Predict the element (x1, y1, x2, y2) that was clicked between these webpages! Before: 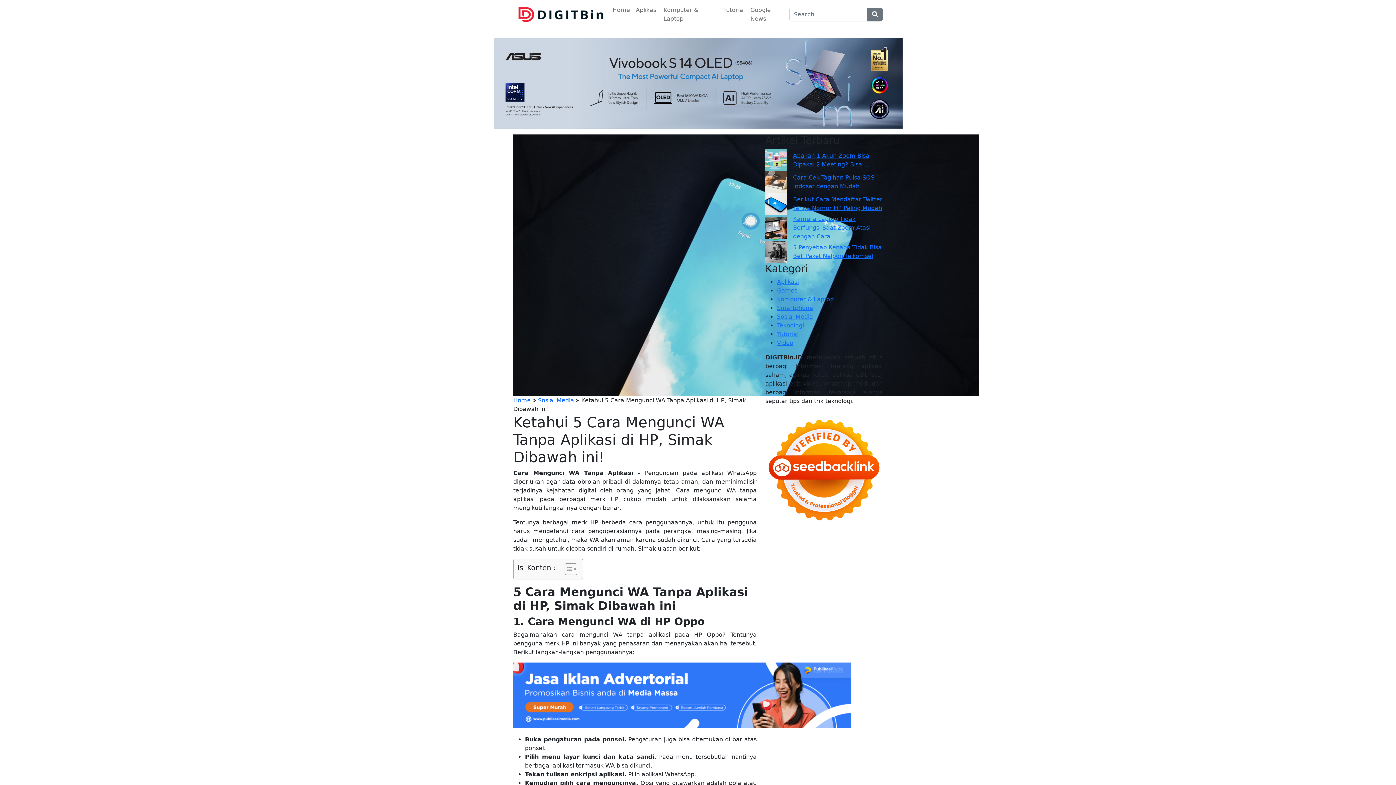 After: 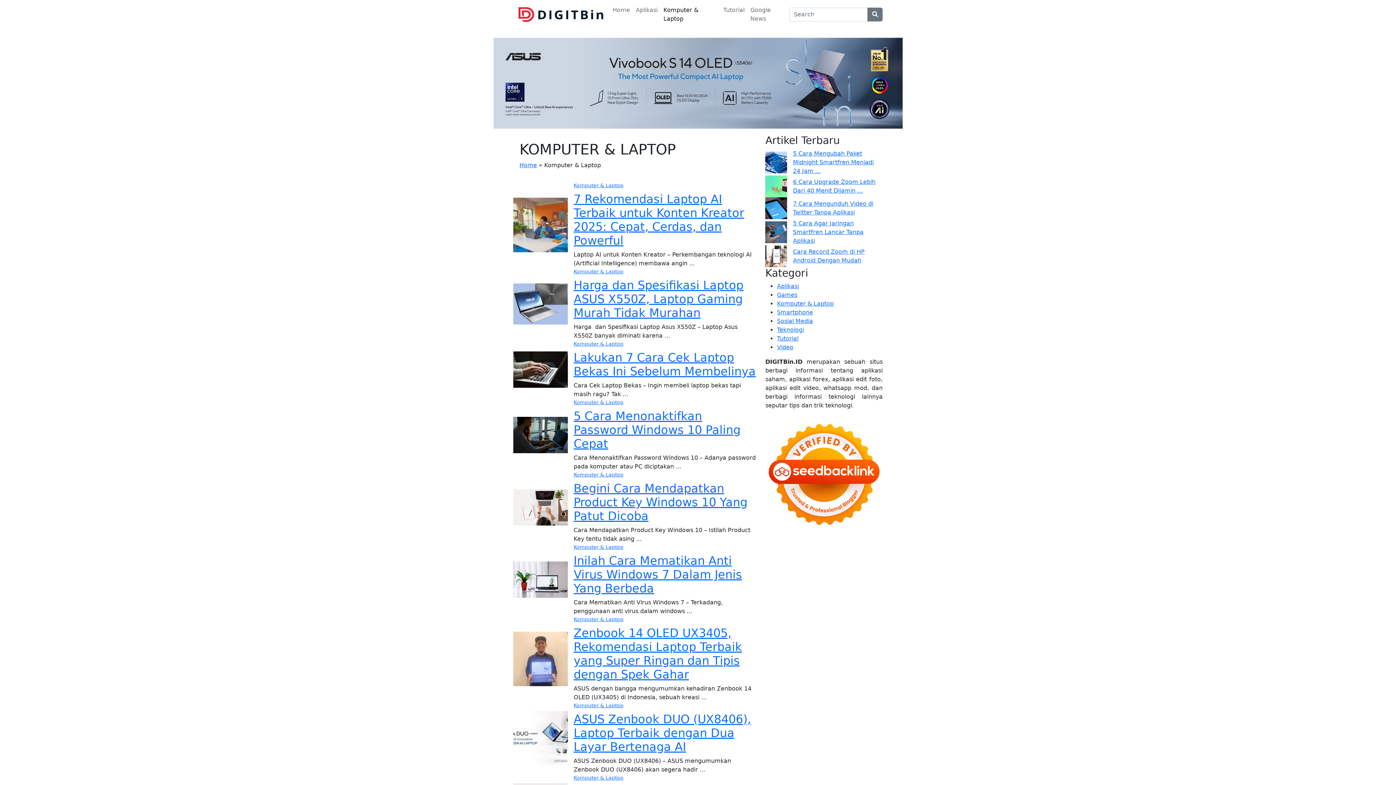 Action: label: Komputer & Laptop bbox: (660, 2, 720, 26)